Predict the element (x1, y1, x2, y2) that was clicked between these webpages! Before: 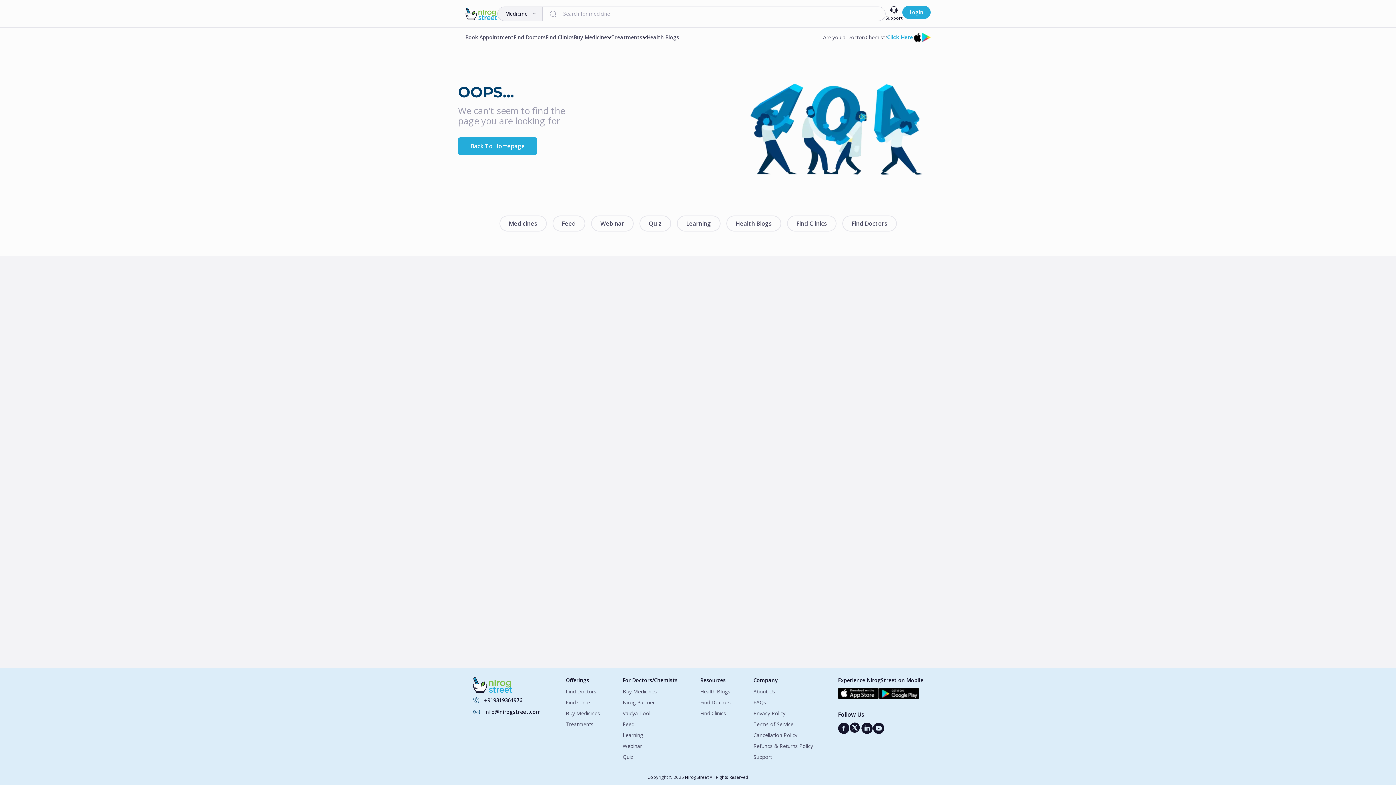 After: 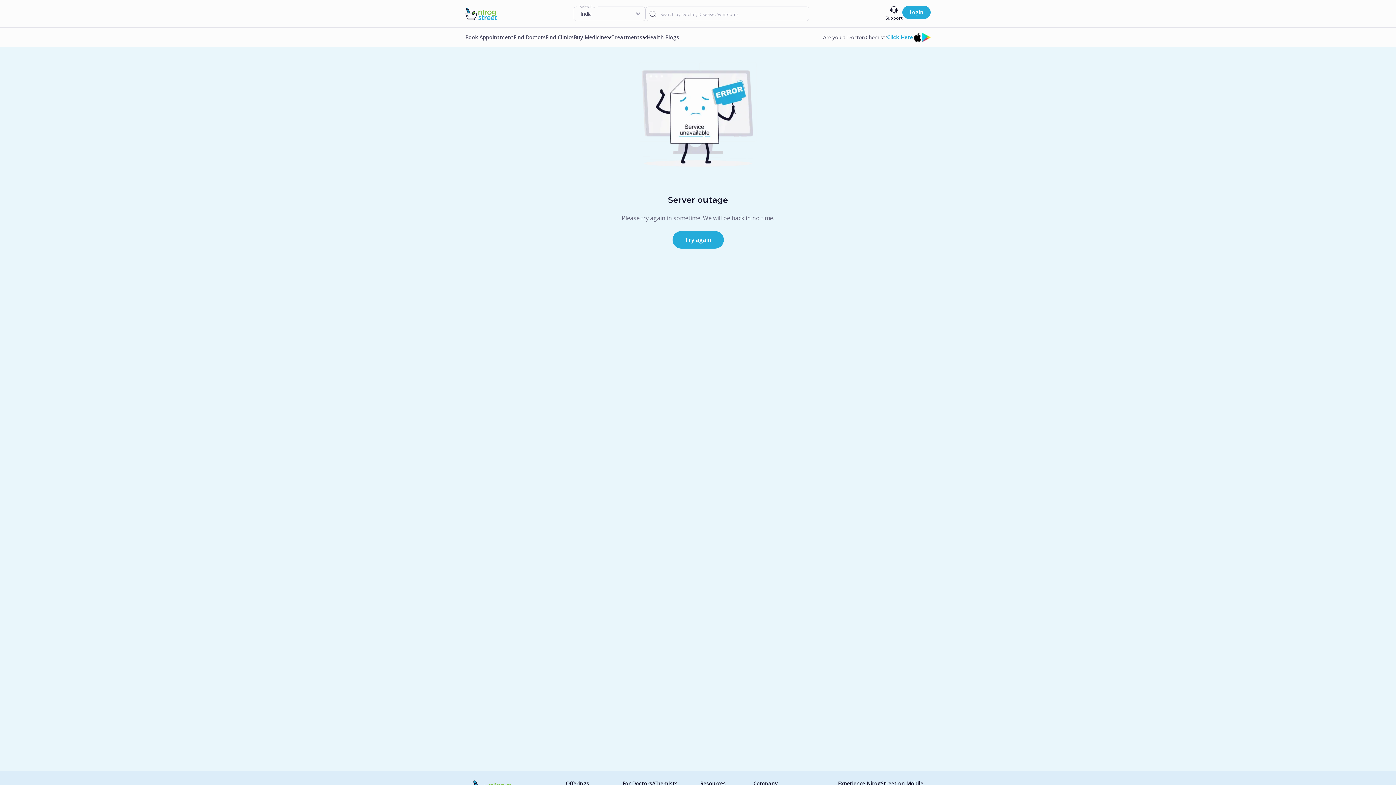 Action: bbox: (839, 212, 900, 234) label: Find Doctors